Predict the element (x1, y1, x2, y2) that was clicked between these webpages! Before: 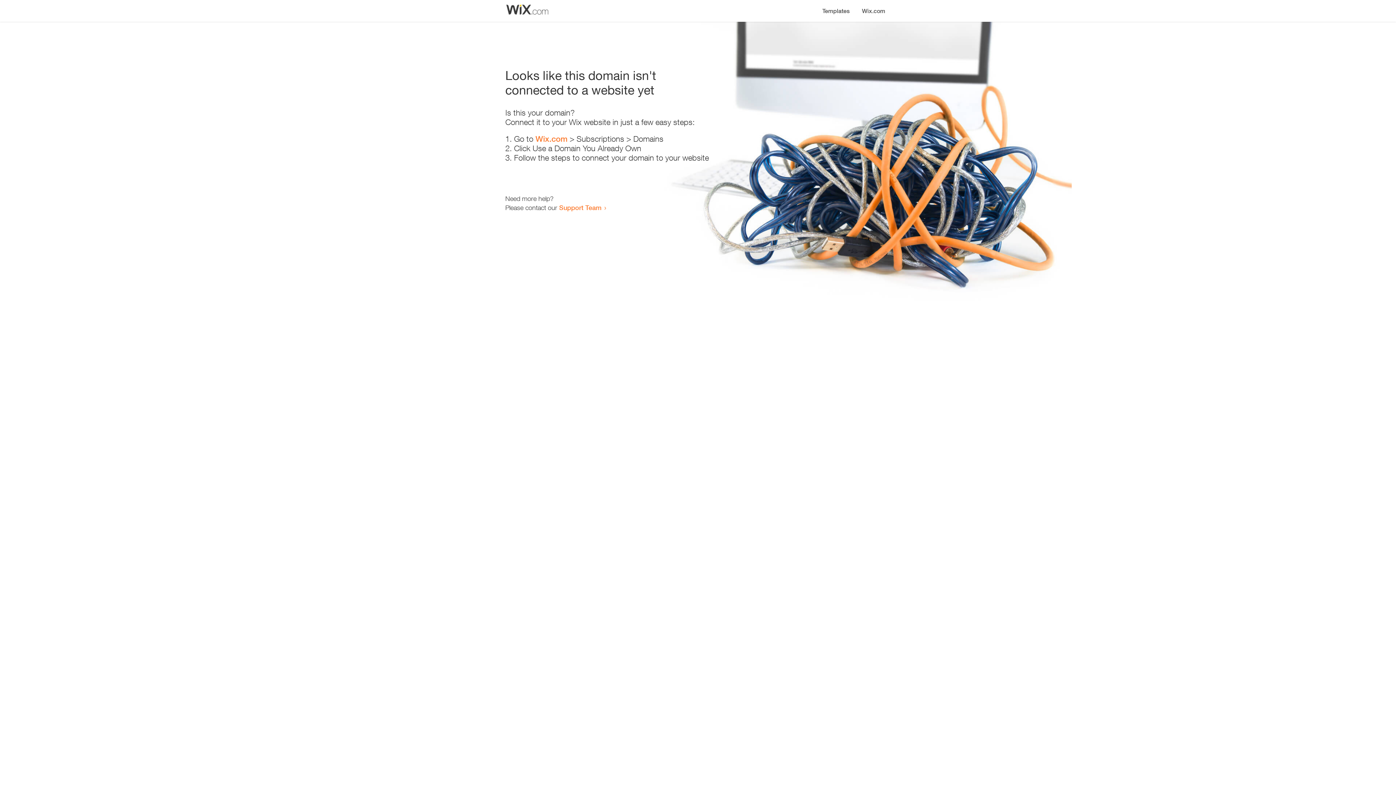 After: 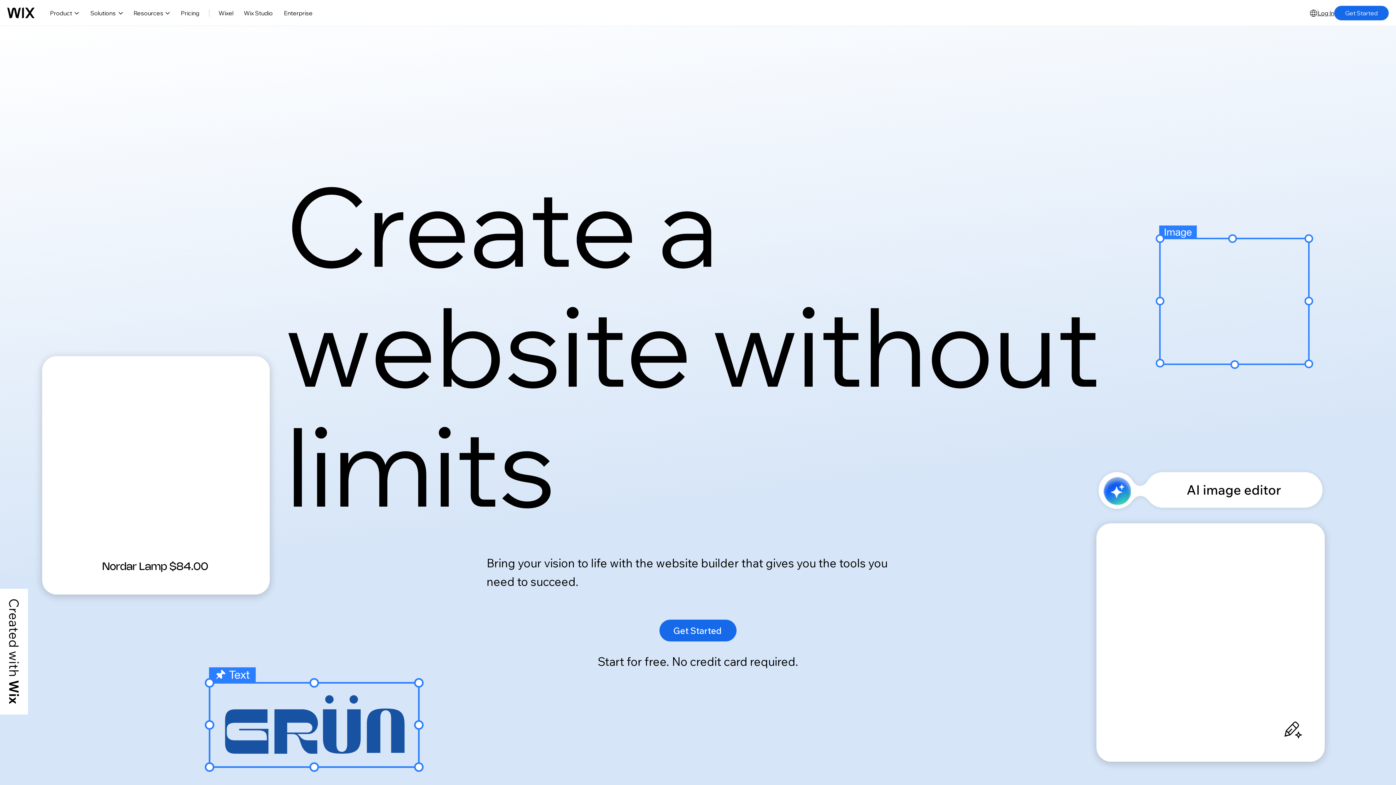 Action: bbox: (856, 0, 890, 14) label: Wix.com